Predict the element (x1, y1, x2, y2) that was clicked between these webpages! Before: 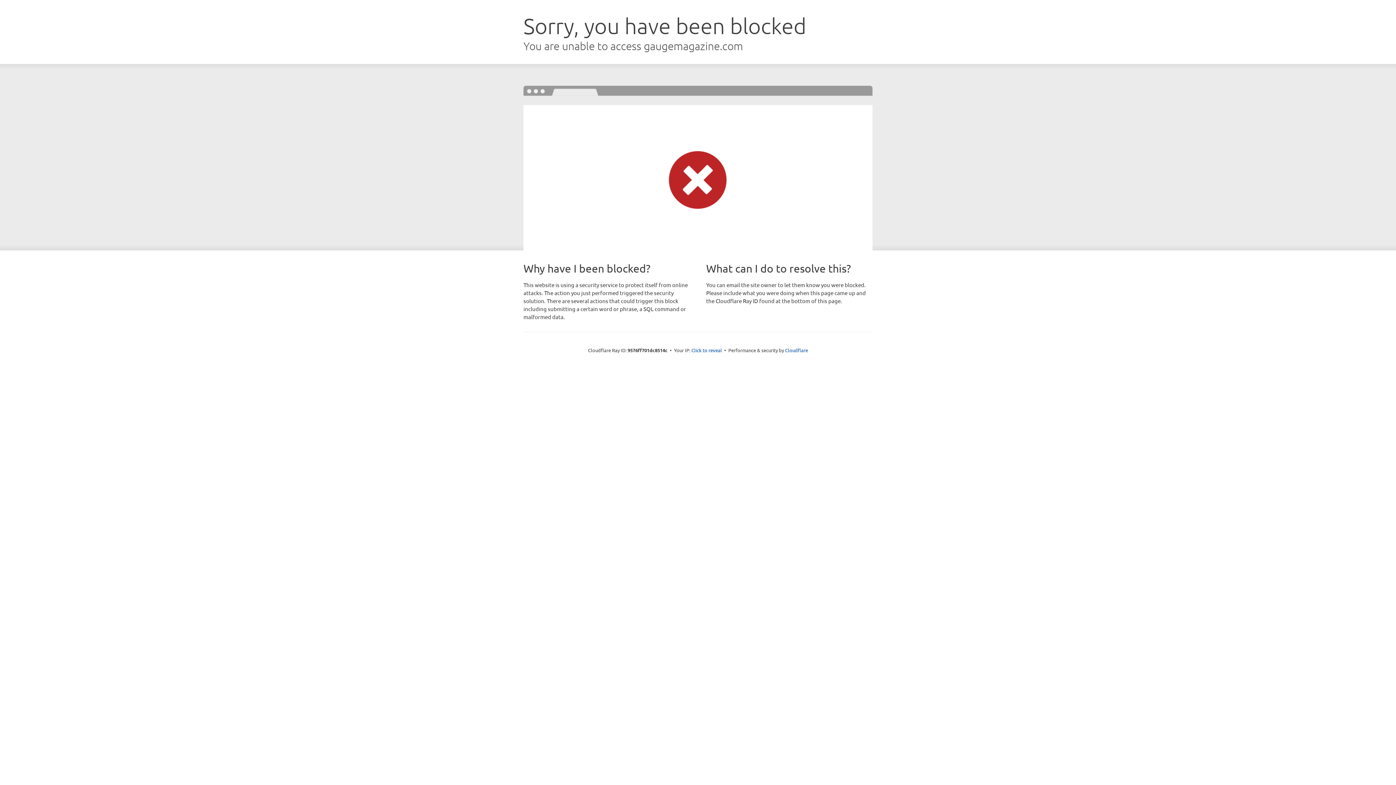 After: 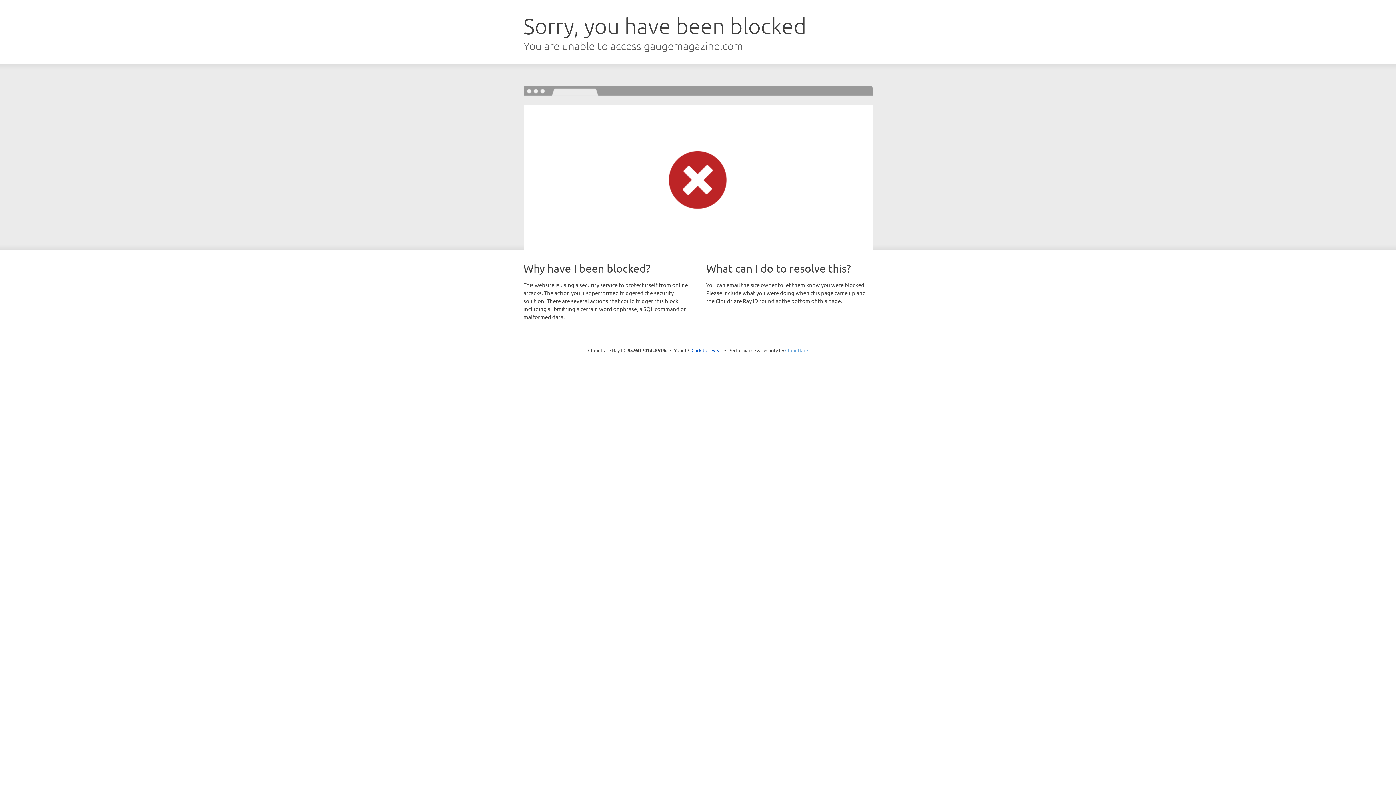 Action: label: Cloudflare bbox: (785, 347, 808, 353)